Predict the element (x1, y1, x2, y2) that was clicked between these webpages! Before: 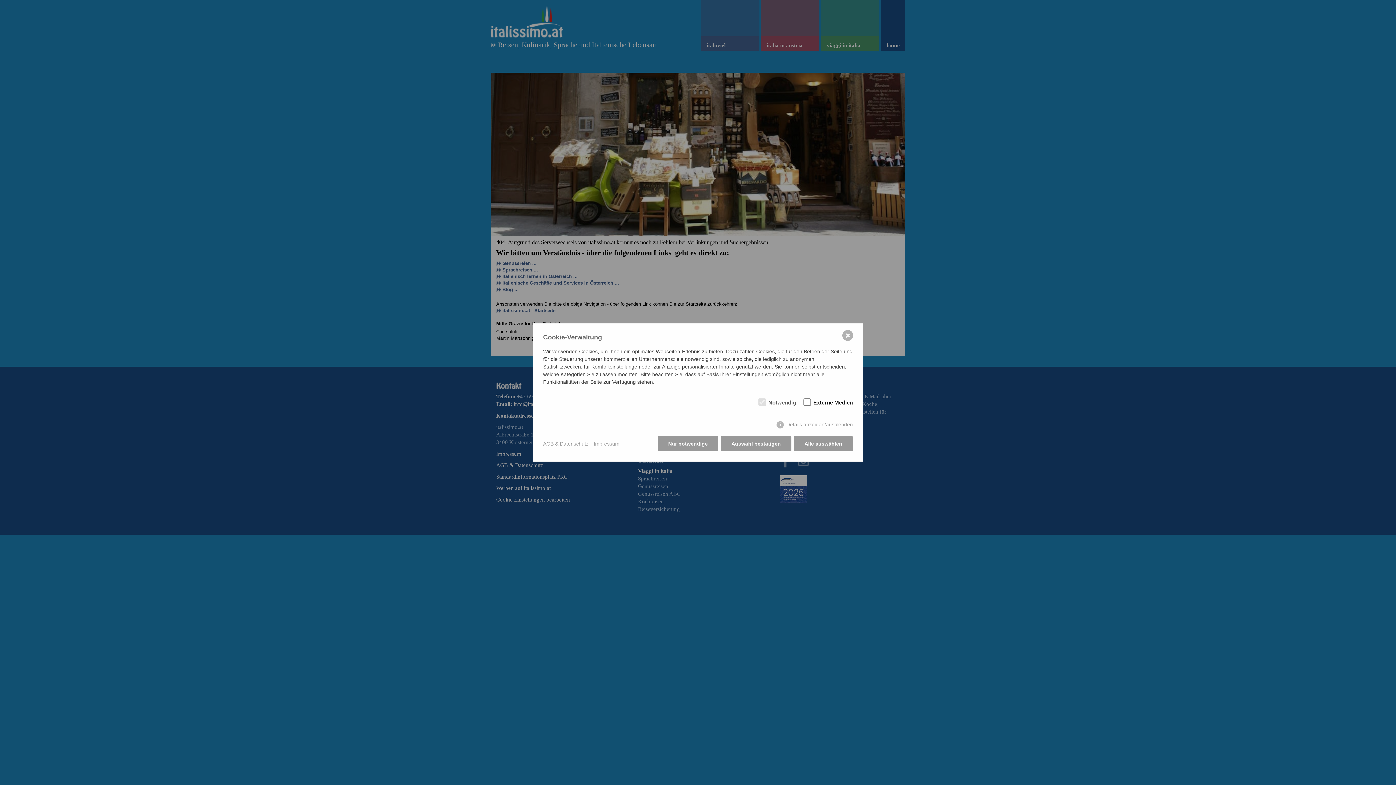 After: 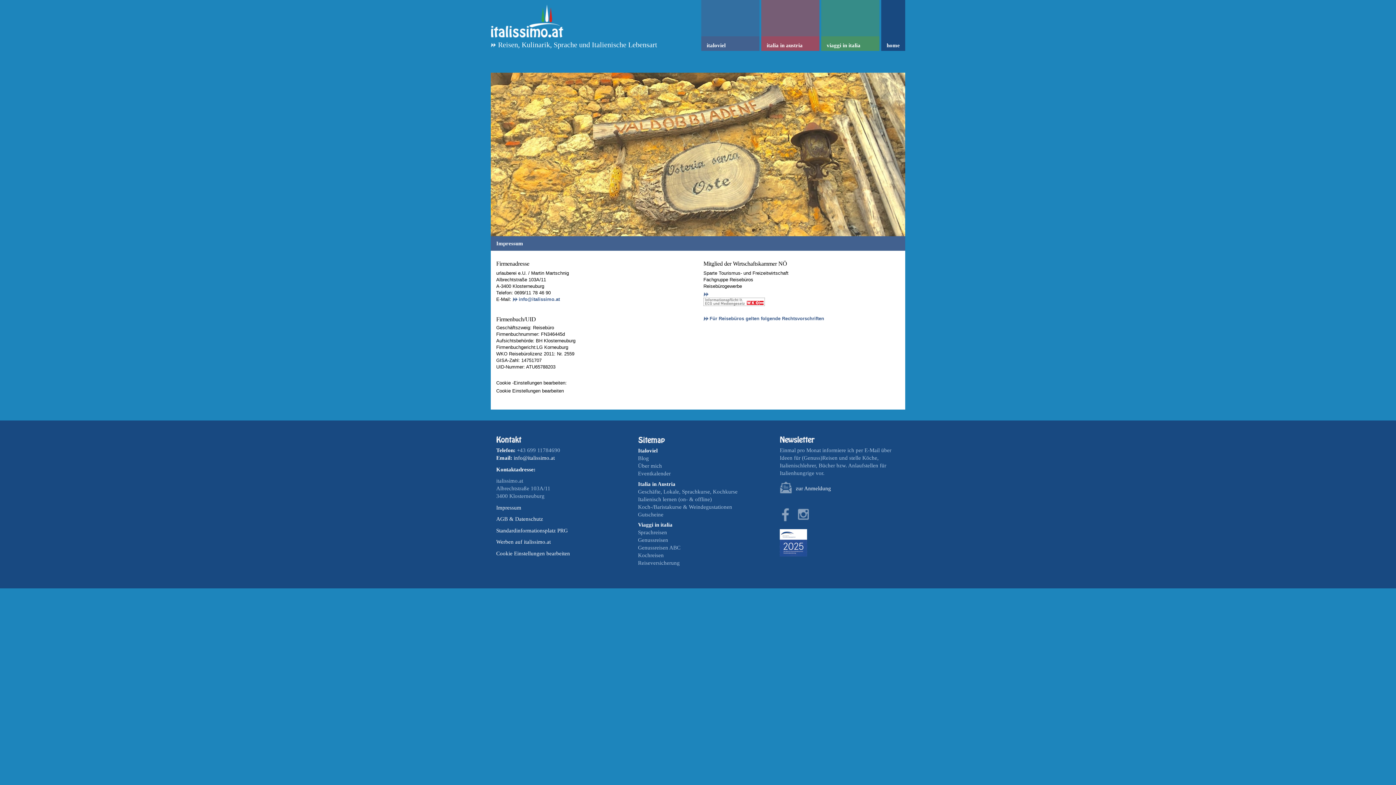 Action: label: Impressum bbox: (593, 440, 619, 447)